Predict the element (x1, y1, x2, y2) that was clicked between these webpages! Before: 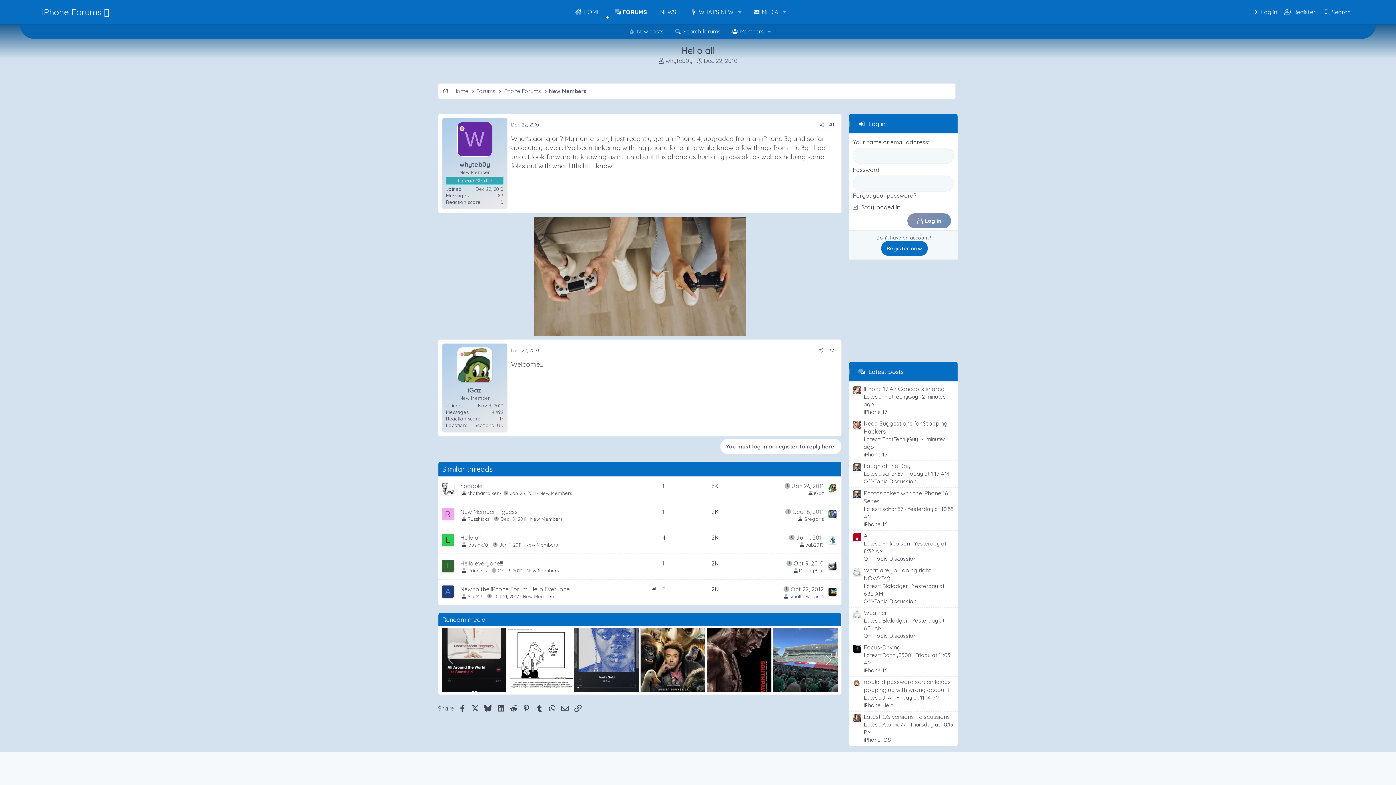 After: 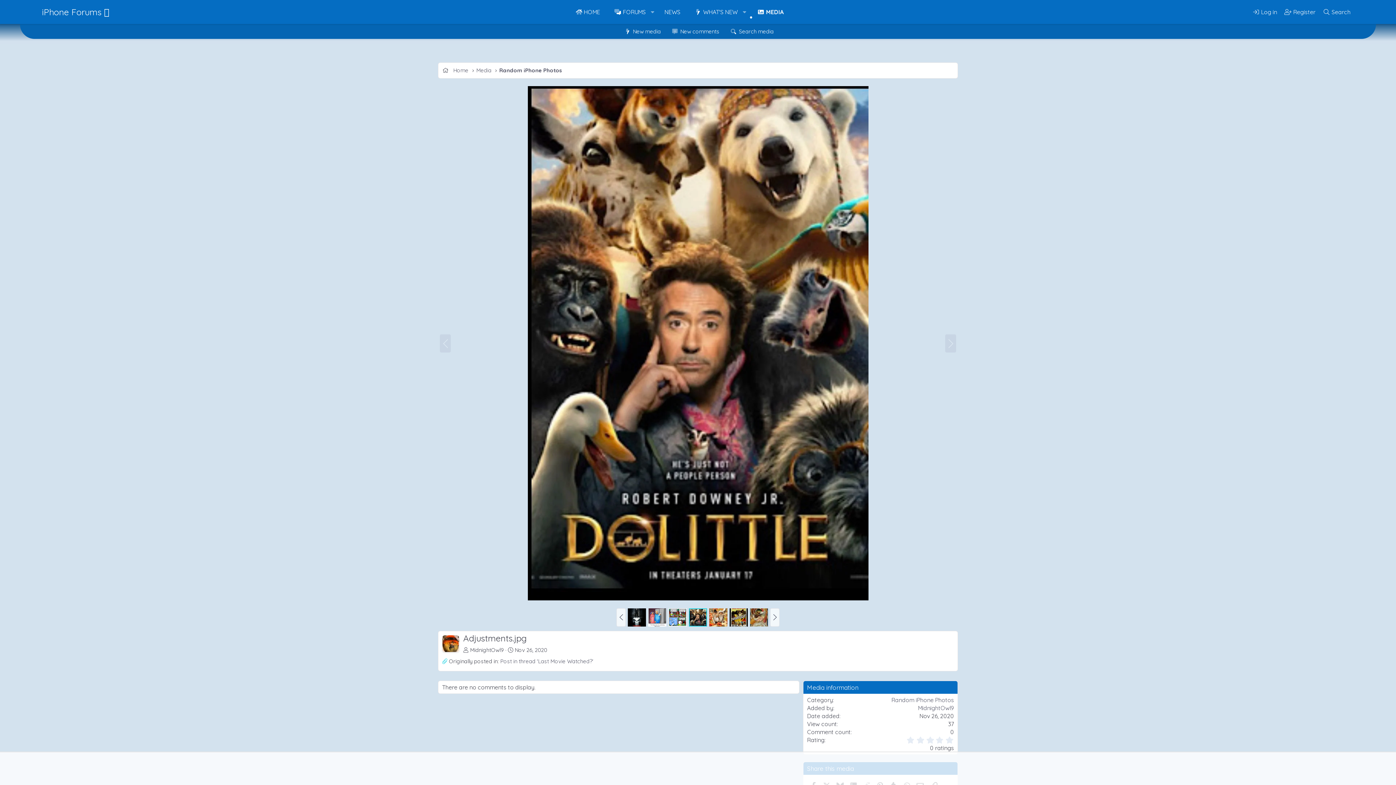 Action: bbox: (640, 628, 705, 692)